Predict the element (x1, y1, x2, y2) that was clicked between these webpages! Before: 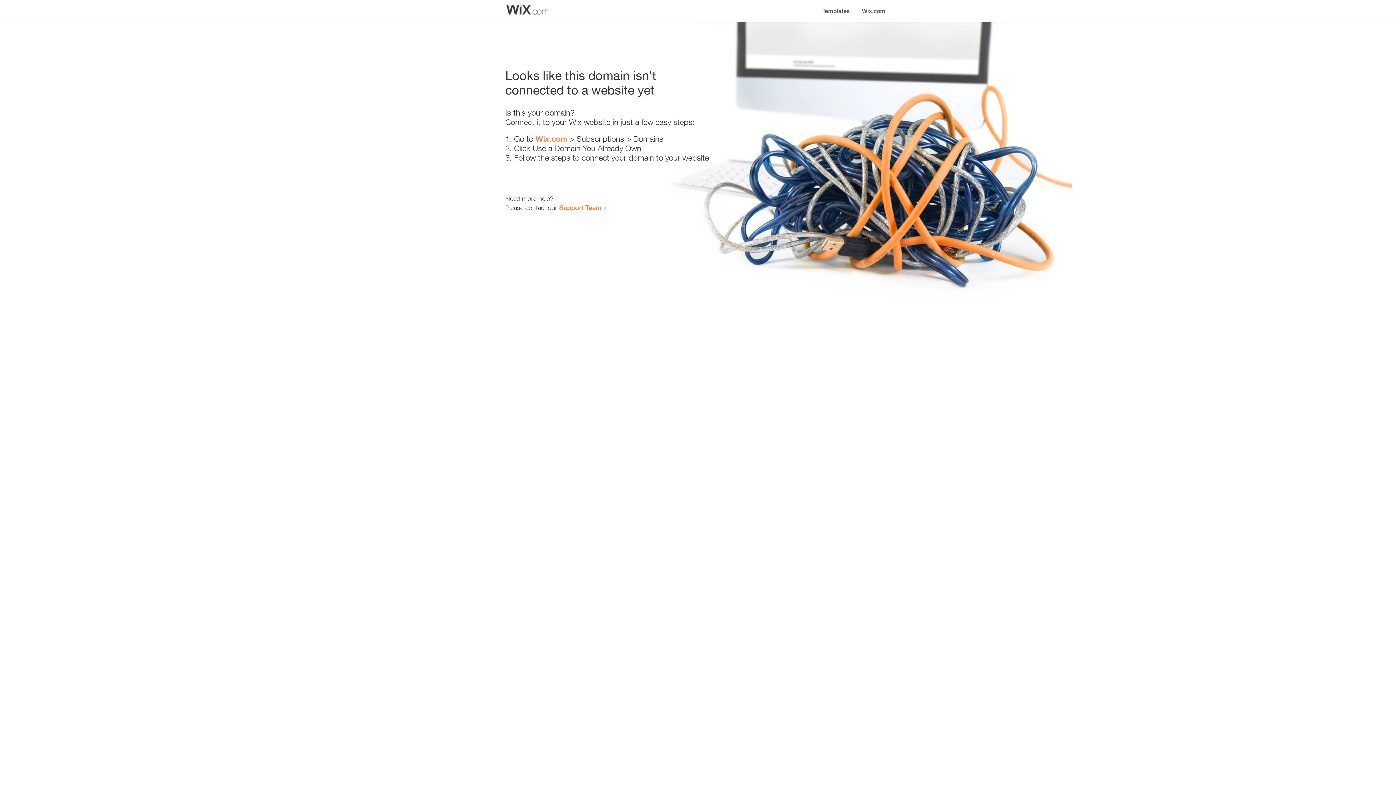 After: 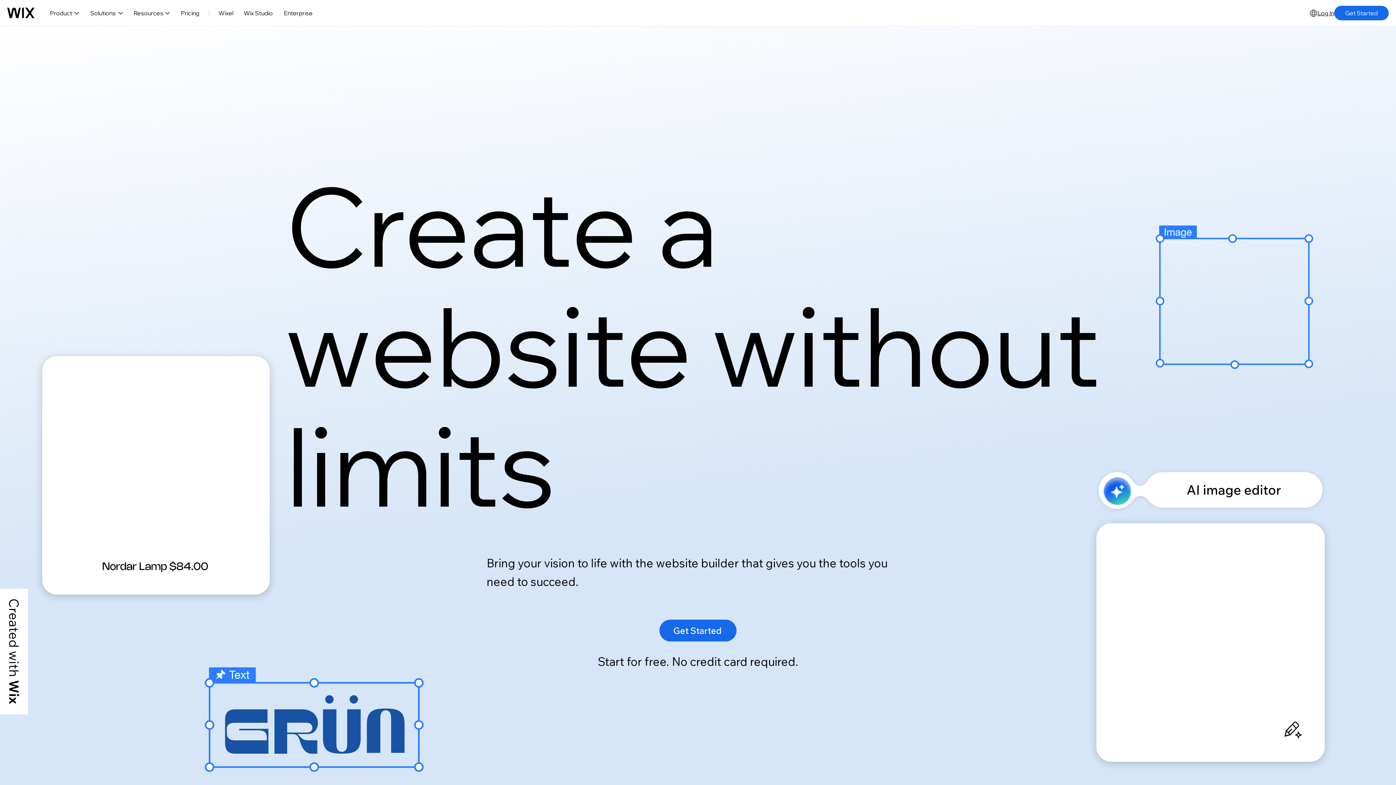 Action: bbox: (535, 134, 567, 143) label: Wix.com